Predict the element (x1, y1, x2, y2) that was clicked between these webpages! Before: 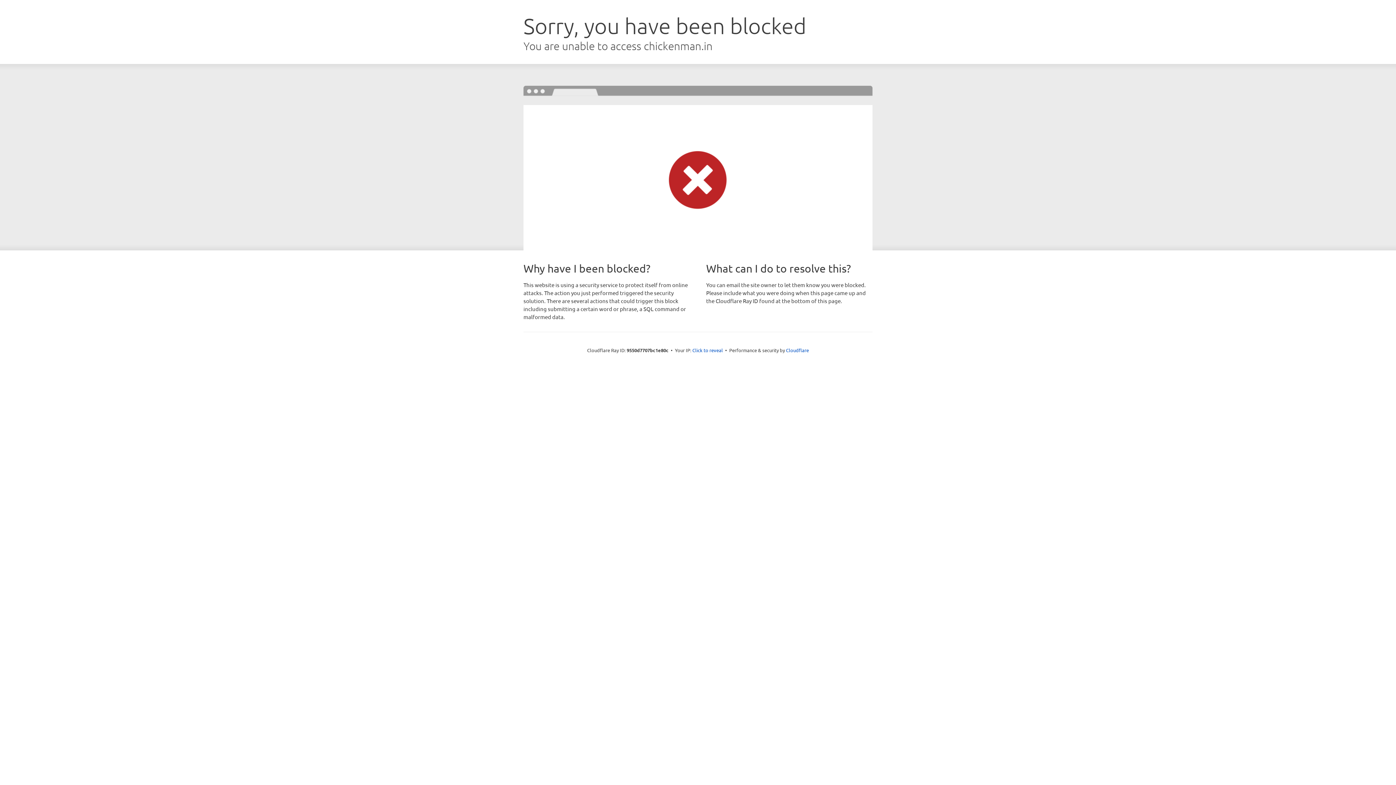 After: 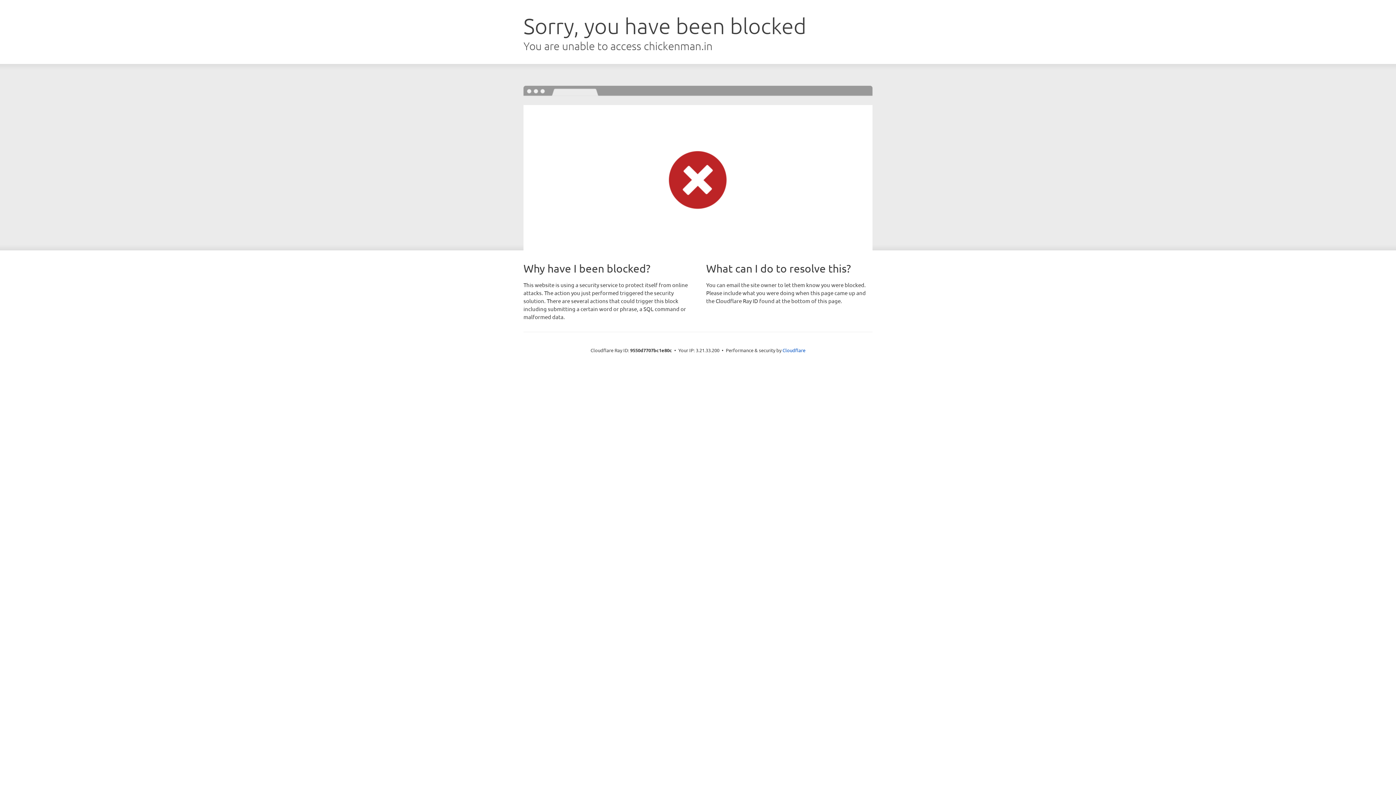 Action: label: Click to reveal bbox: (692, 346, 723, 353)